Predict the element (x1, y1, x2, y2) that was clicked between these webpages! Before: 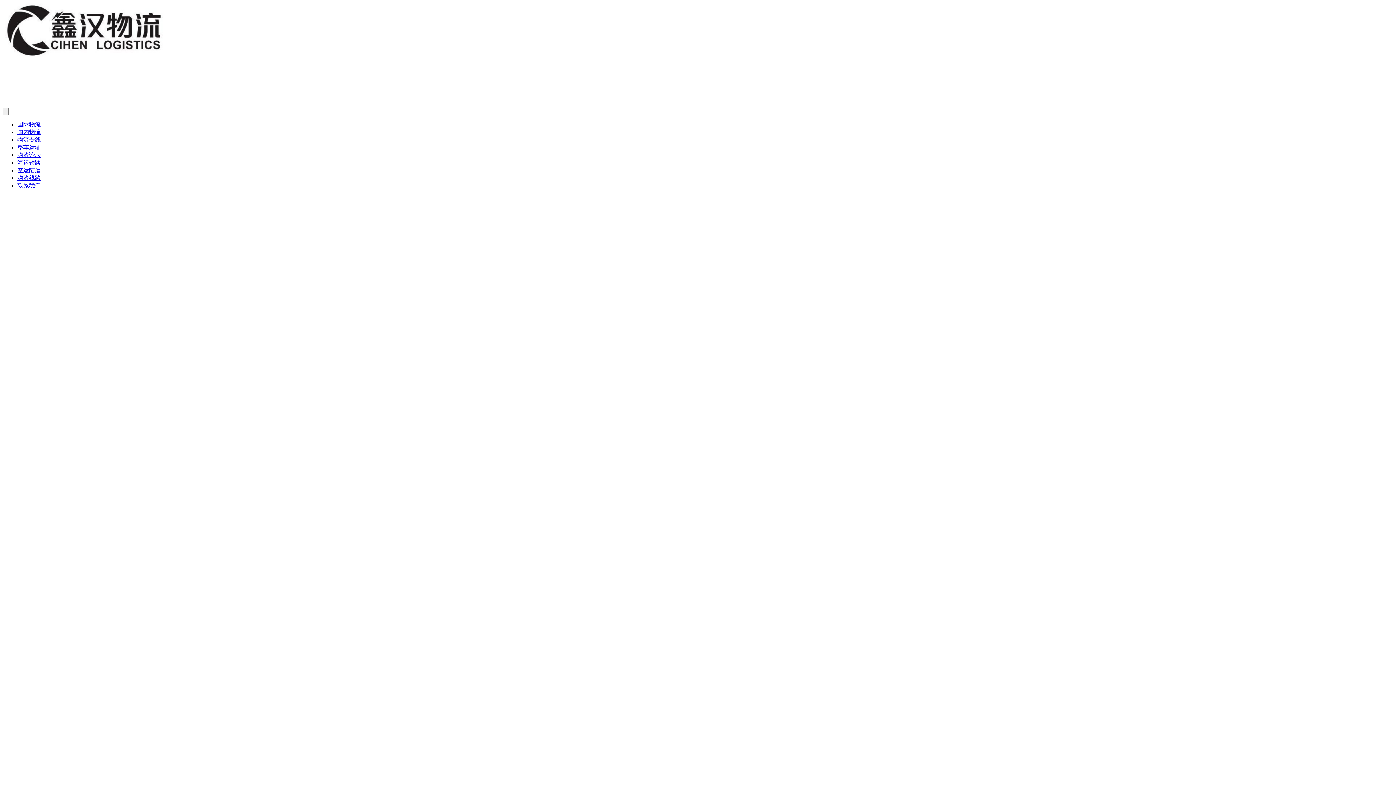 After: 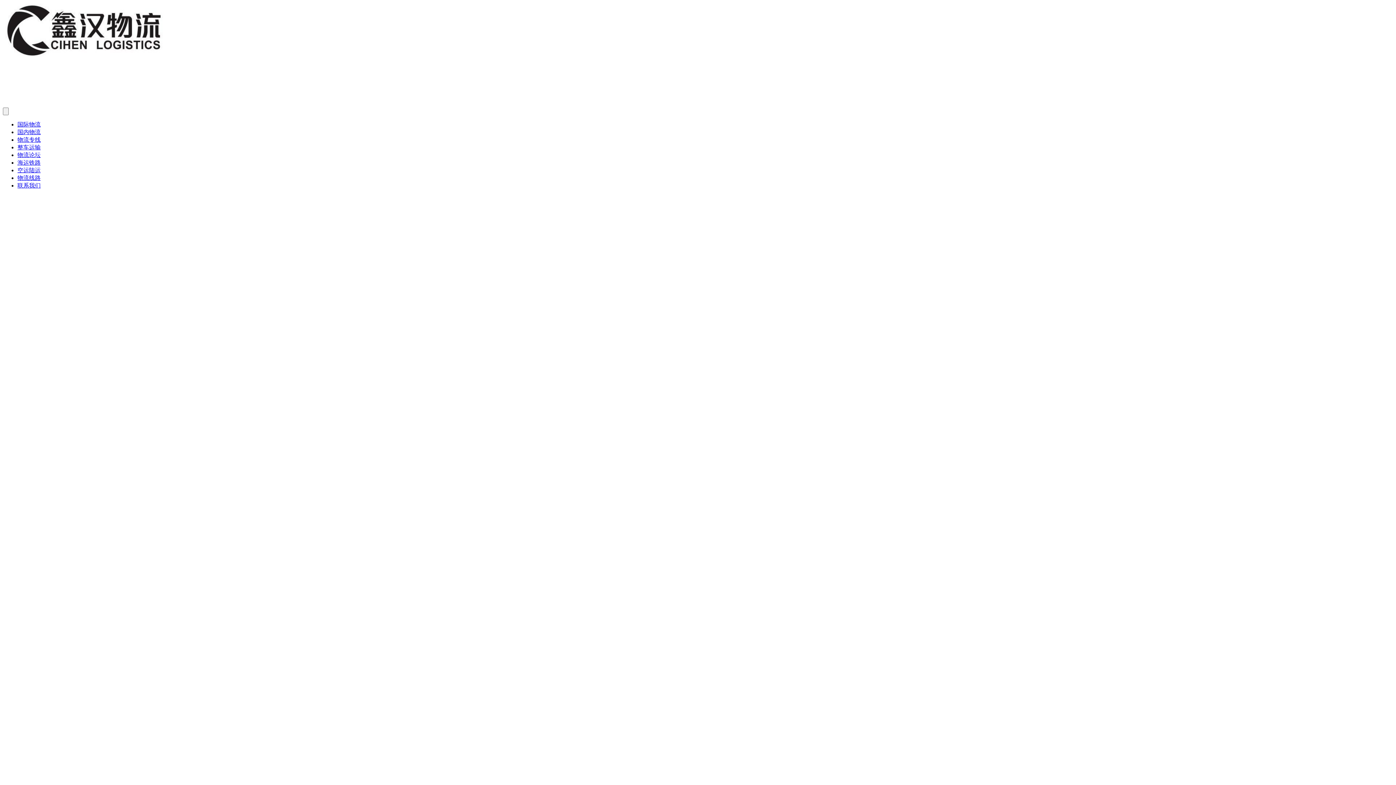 Action: bbox: (8, 108, 117, 114)